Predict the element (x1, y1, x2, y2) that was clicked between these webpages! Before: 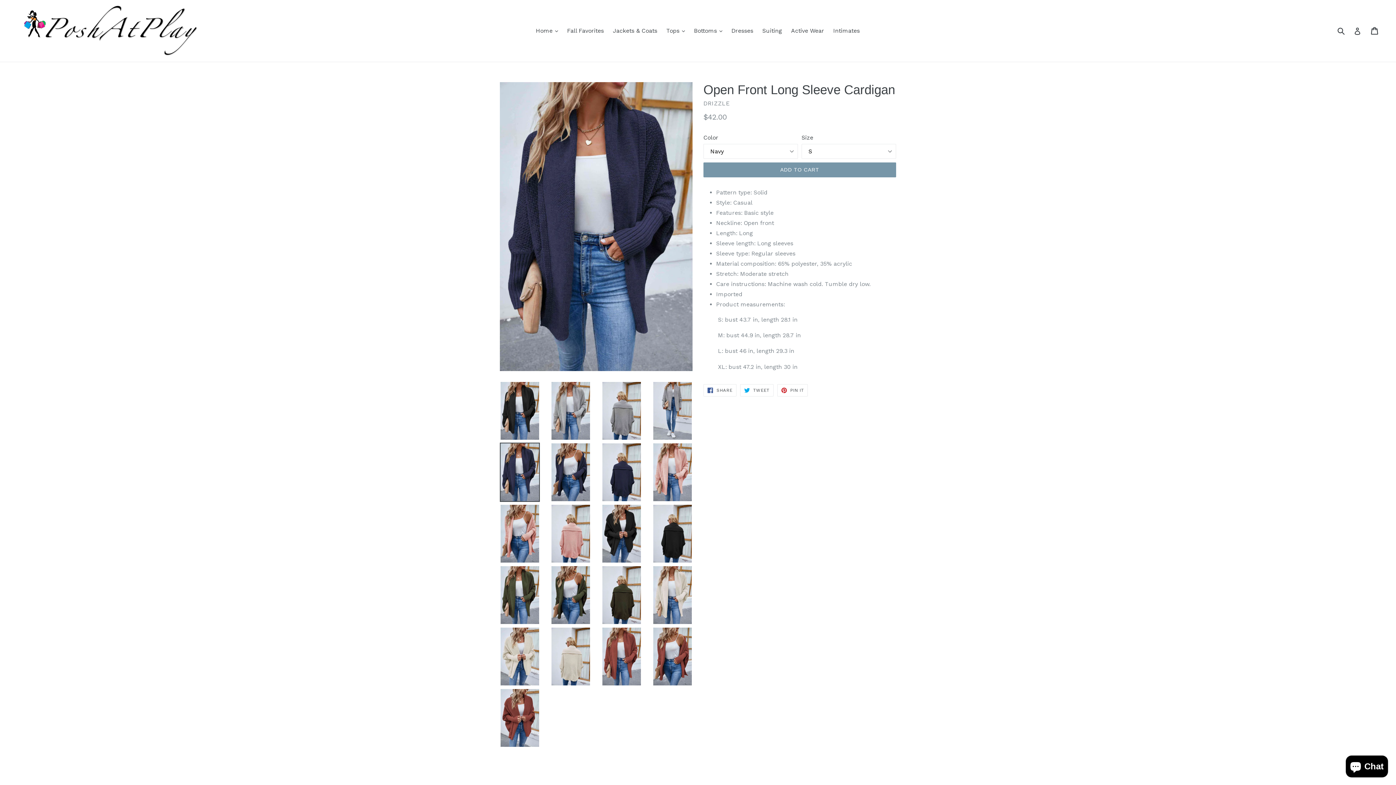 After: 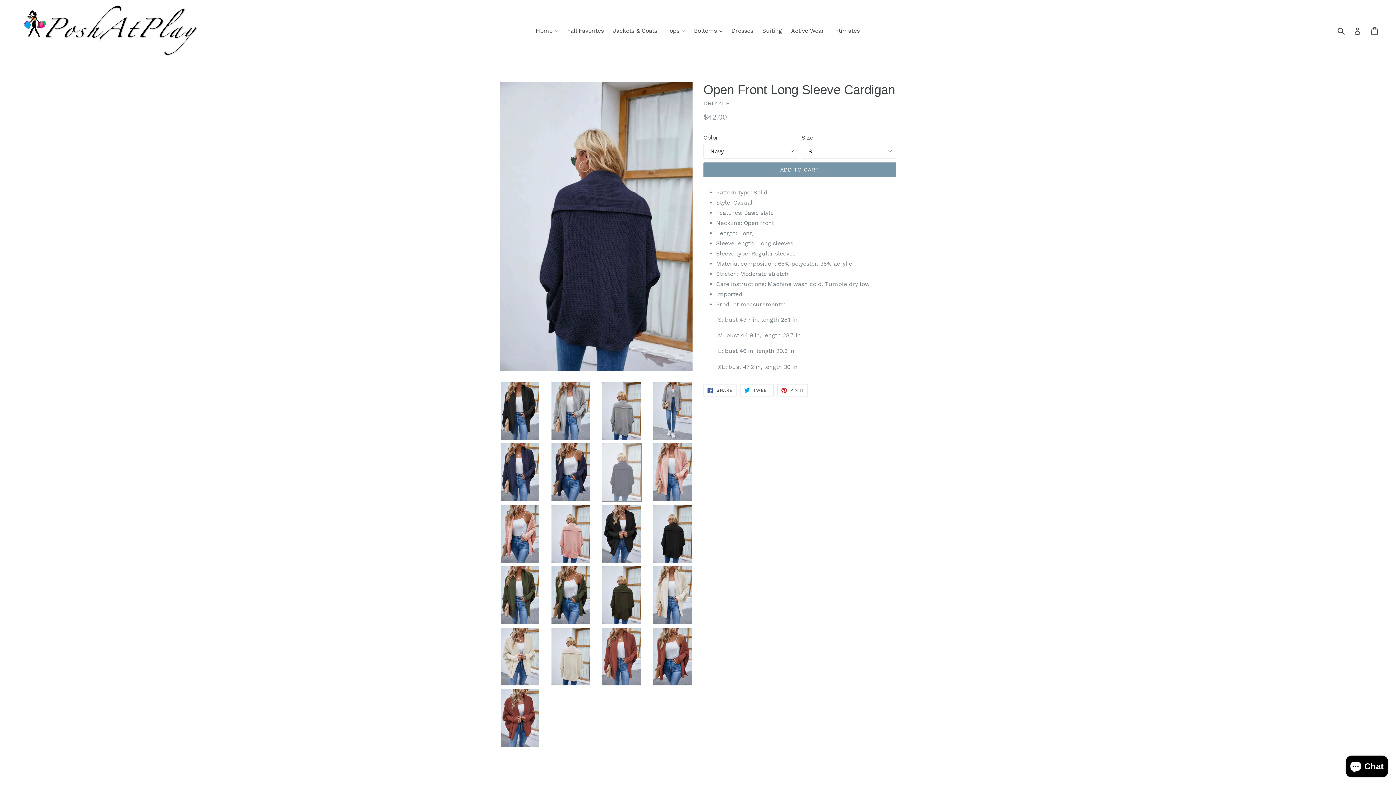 Action: bbox: (601, 442, 641, 502)